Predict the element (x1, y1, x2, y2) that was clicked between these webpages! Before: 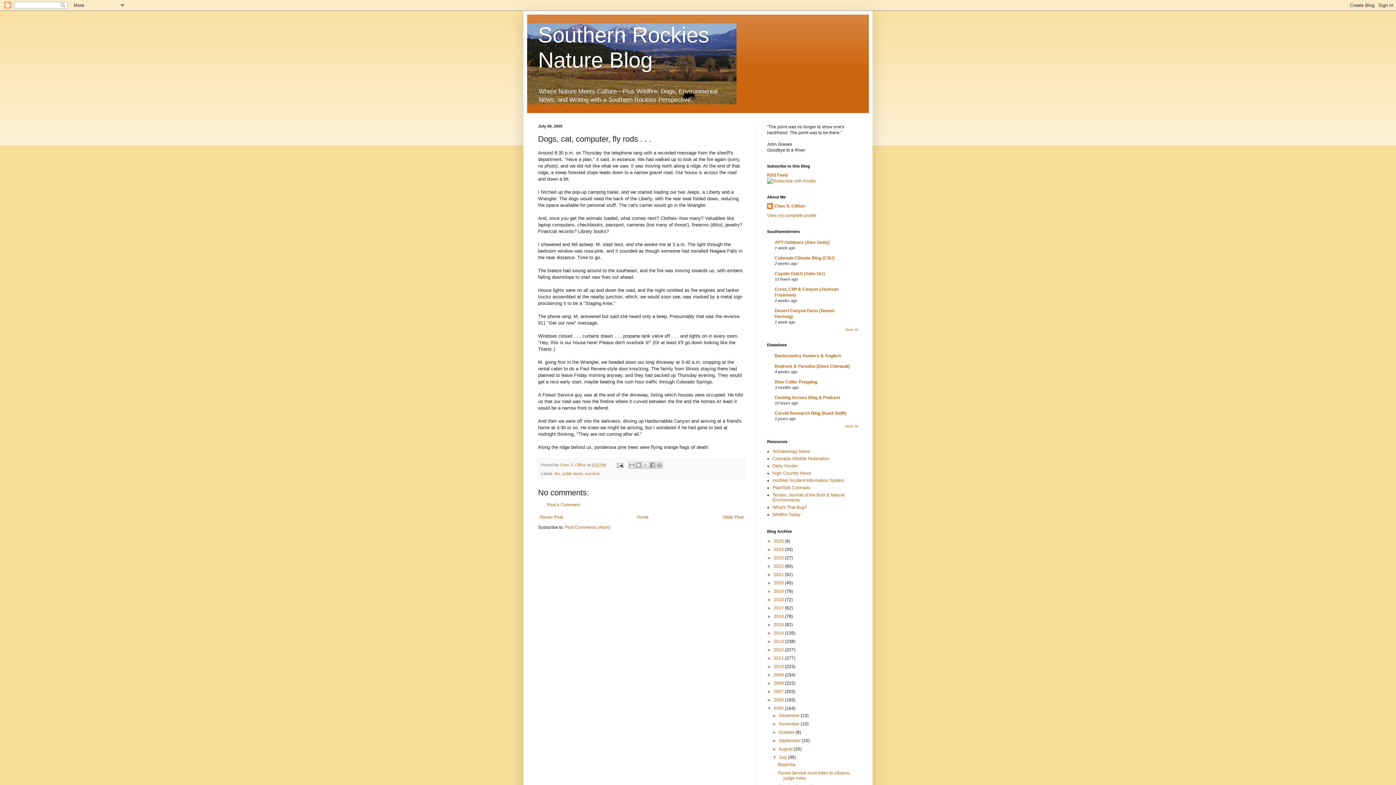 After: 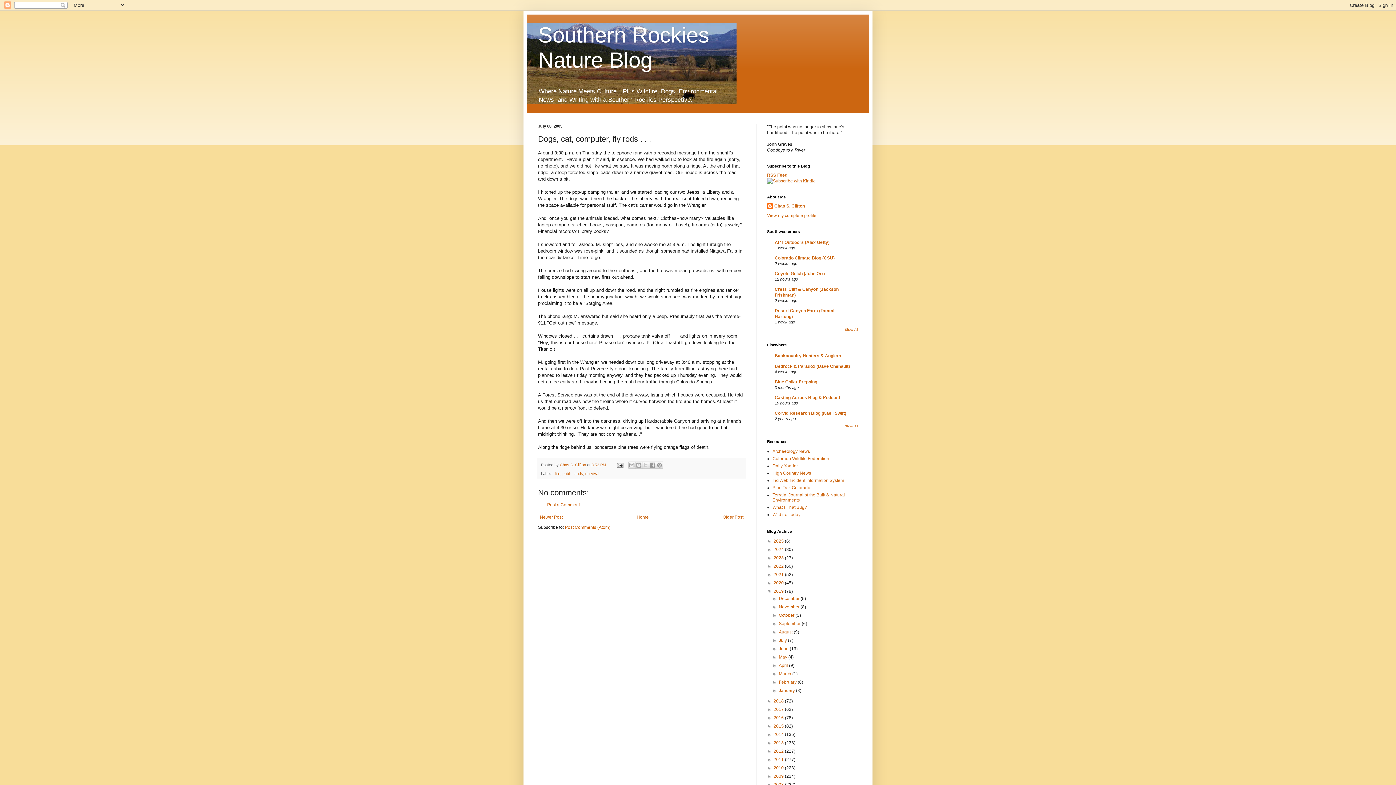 Action: label: ►   bbox: (767, 589, 773, 594)